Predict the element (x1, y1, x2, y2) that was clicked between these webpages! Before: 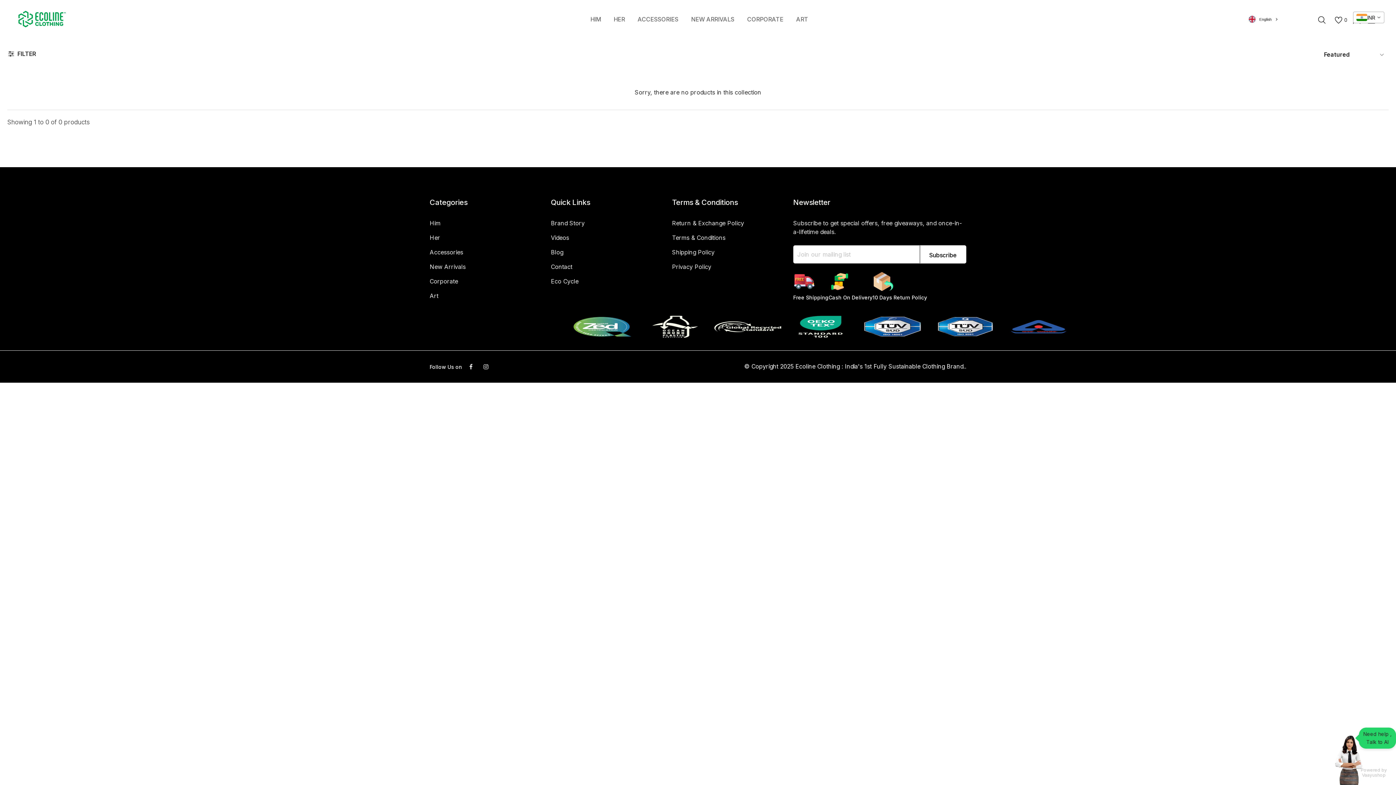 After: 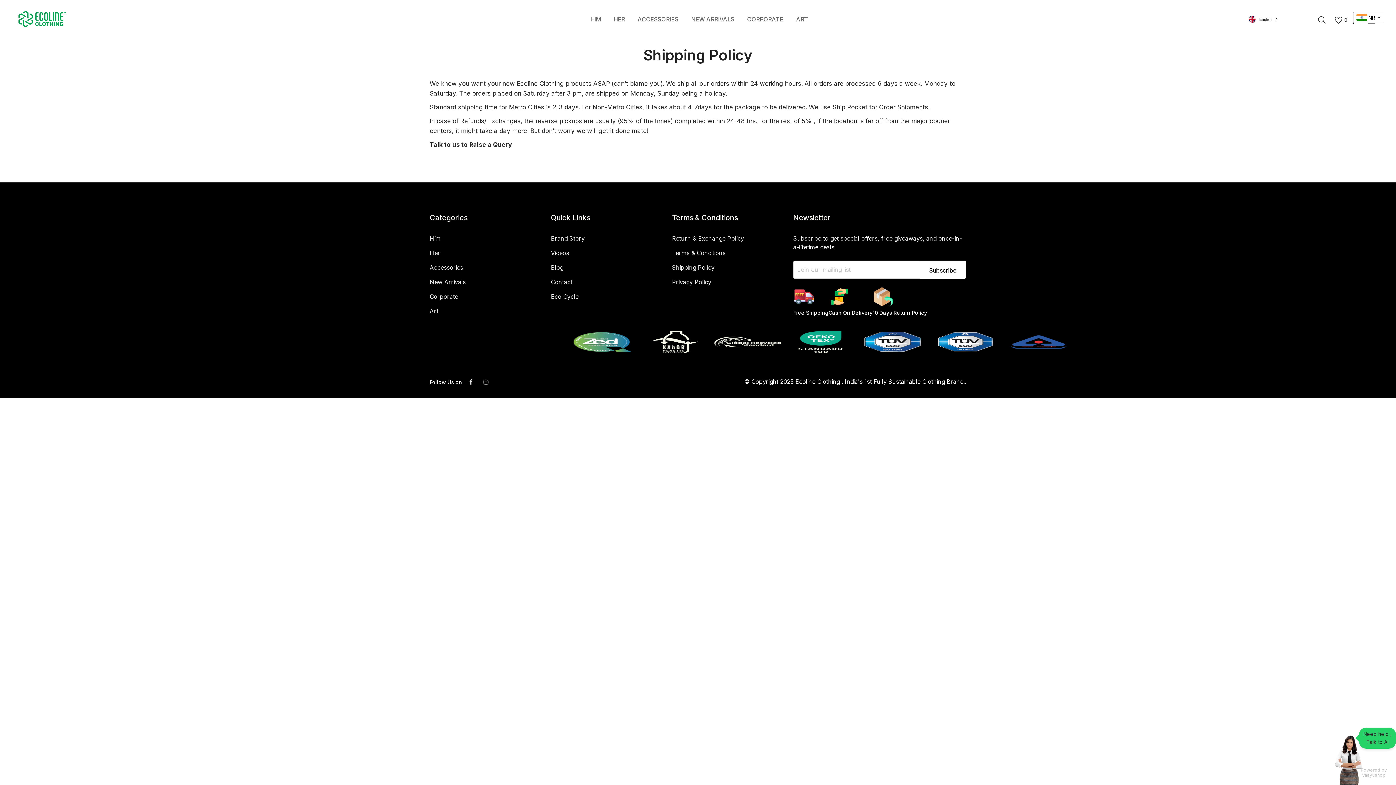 Action: label: Shipping Policy bbox: (672, 248, 714, 256)